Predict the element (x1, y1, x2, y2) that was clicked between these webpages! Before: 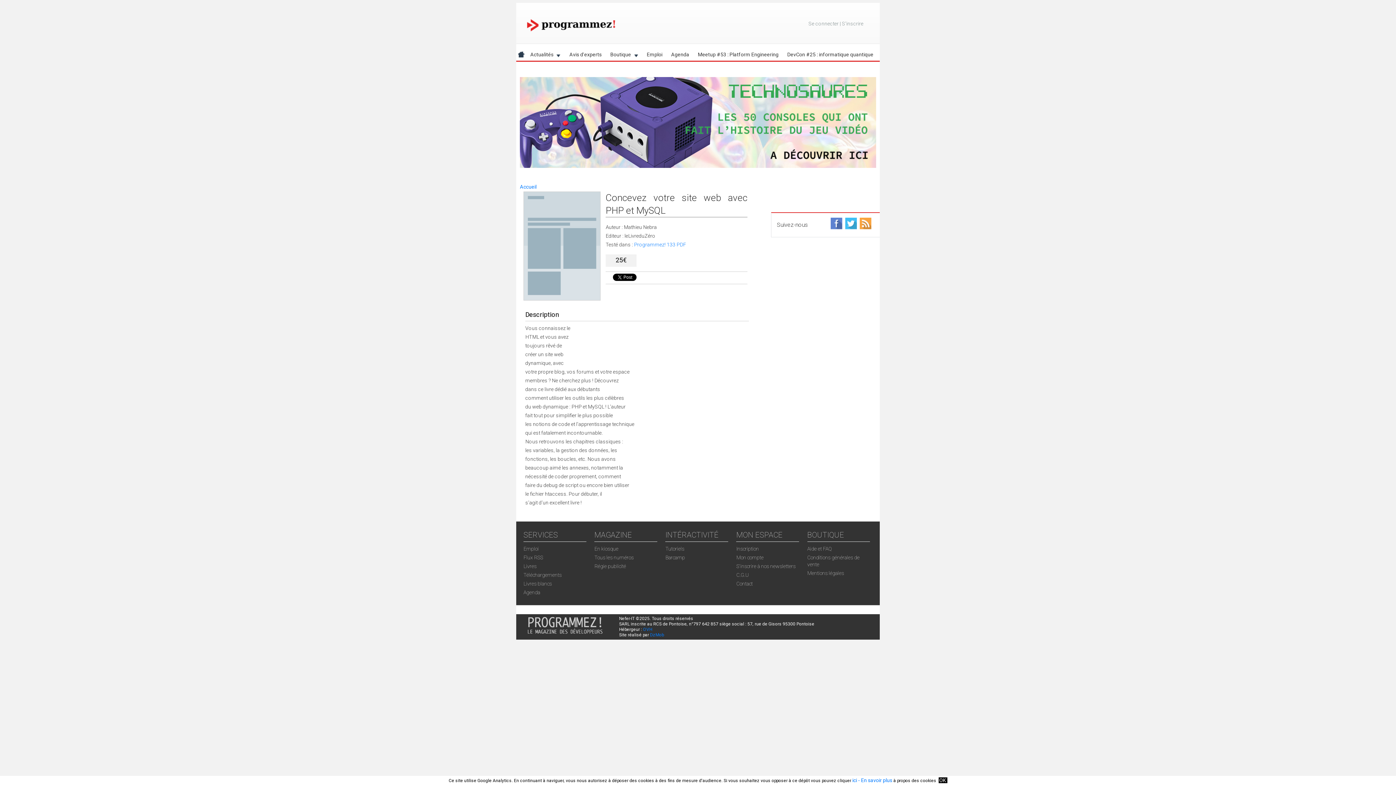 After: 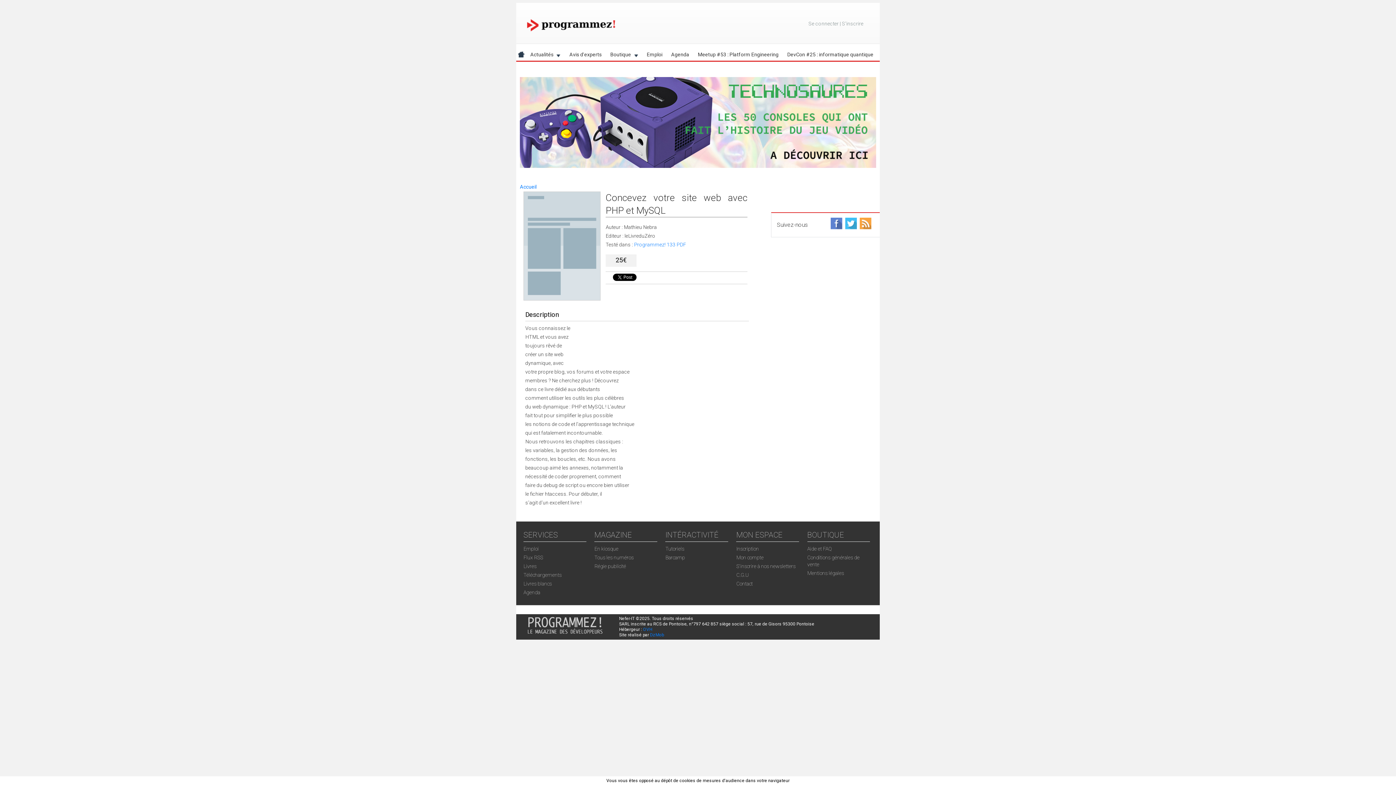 Action: bbox: (852, 777, 857, 783) label: ici